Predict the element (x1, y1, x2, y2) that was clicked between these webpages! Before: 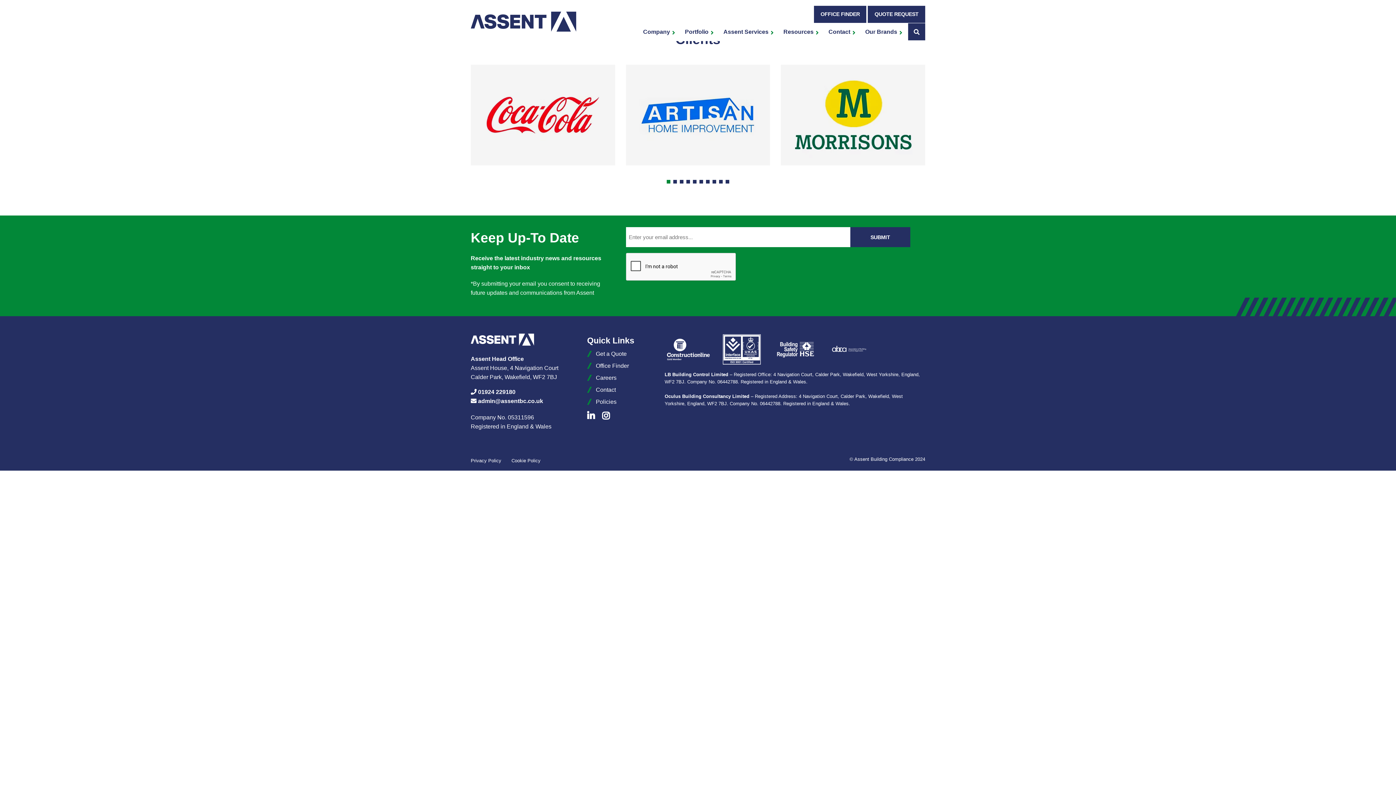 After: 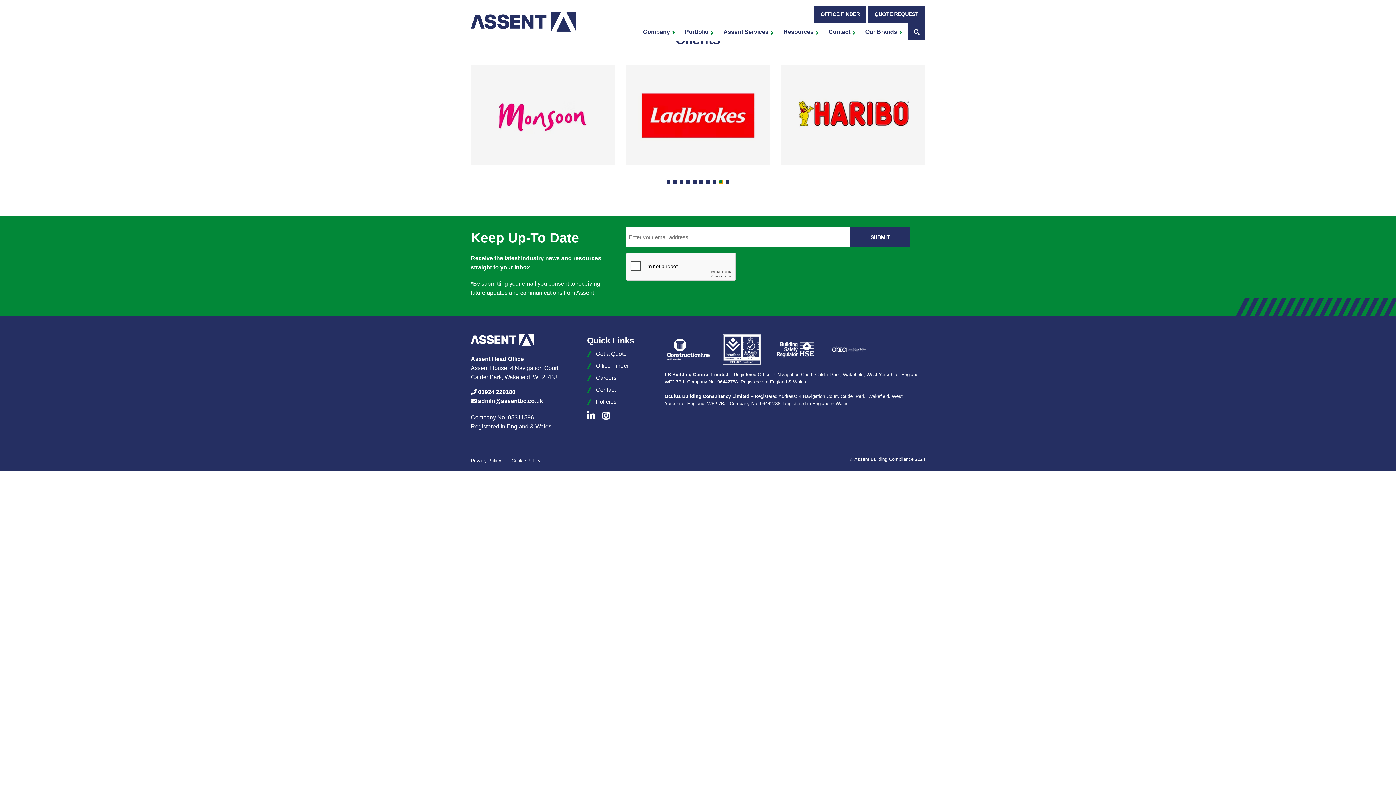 Action: bbox: (719, 180, 722, 183) label: Go to slide 9